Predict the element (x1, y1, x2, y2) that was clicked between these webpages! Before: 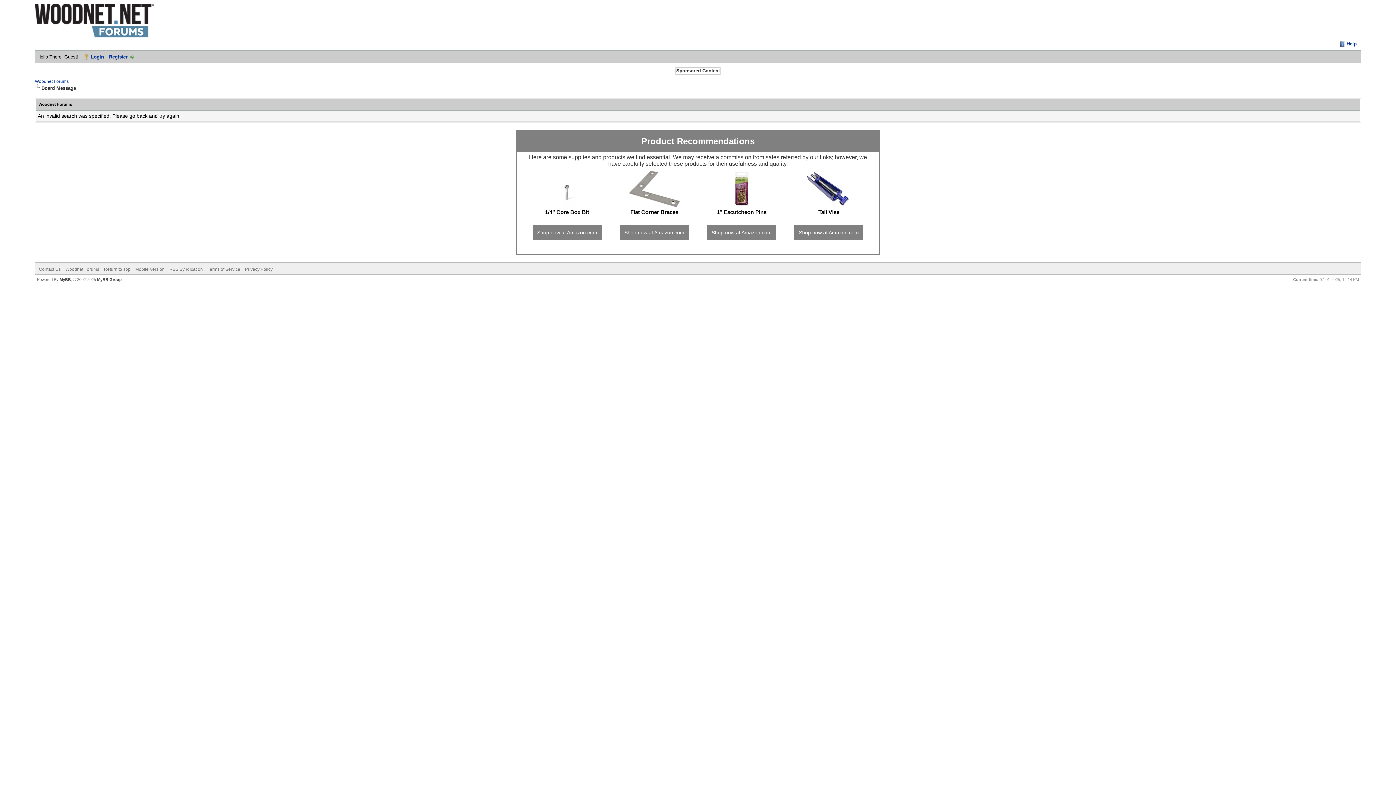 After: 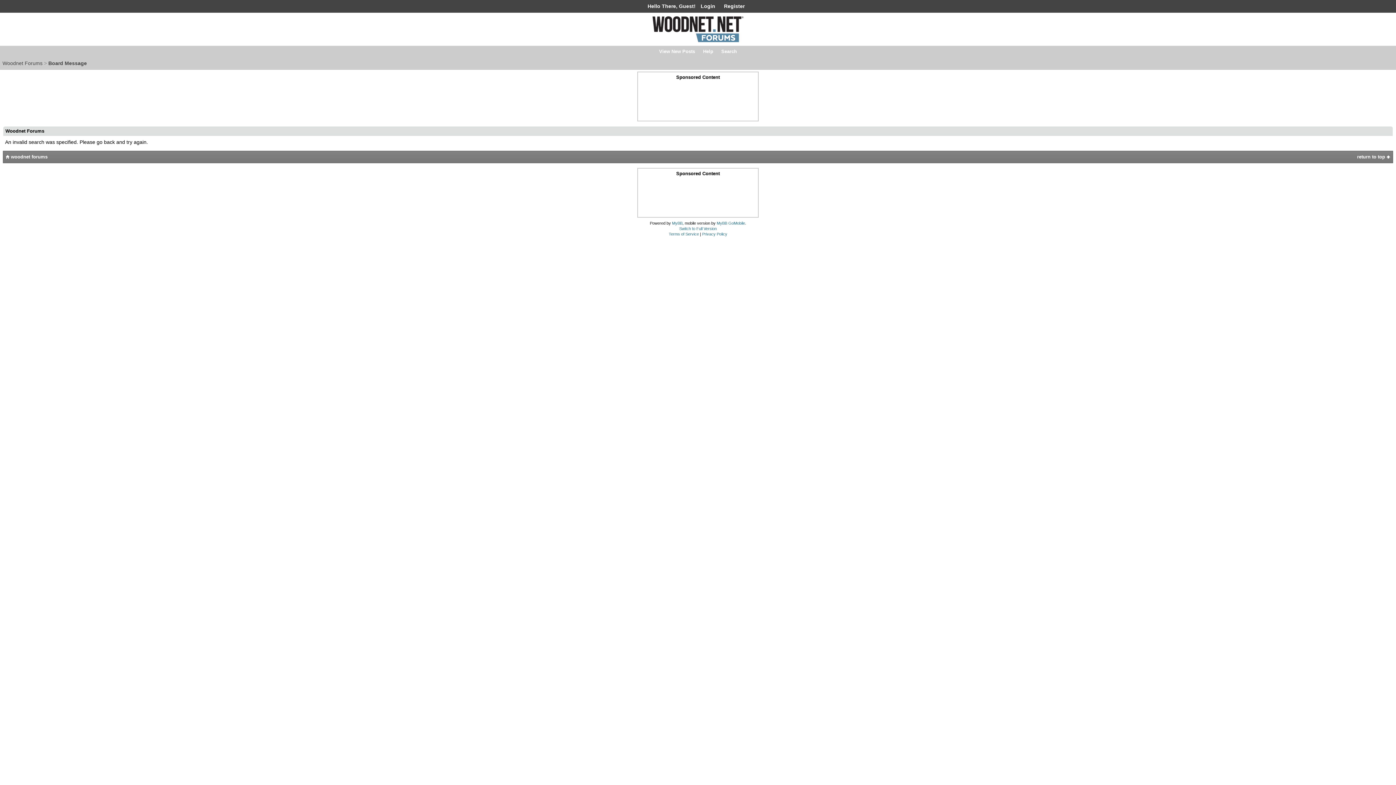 Action: label: Mobile Version bbox: (135, 266, 164, 272)